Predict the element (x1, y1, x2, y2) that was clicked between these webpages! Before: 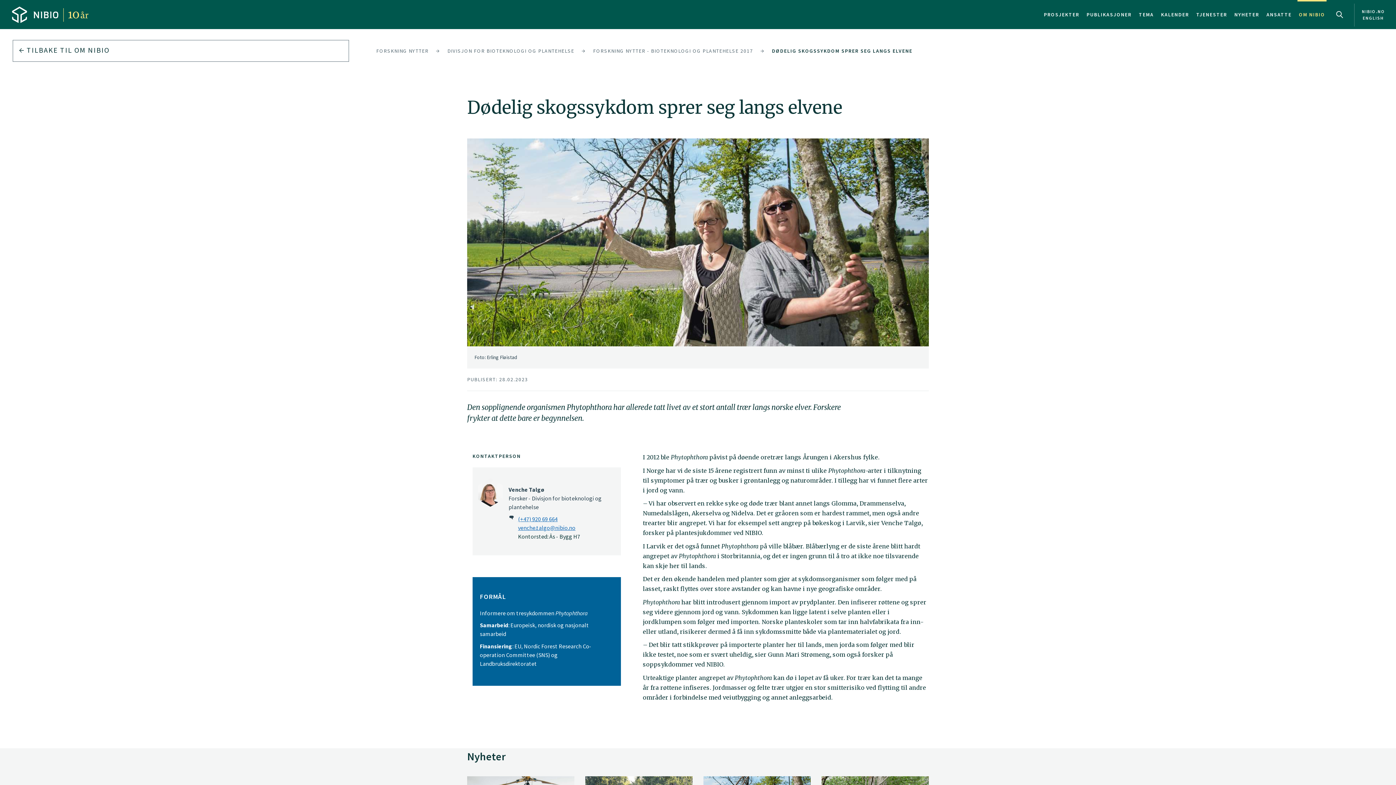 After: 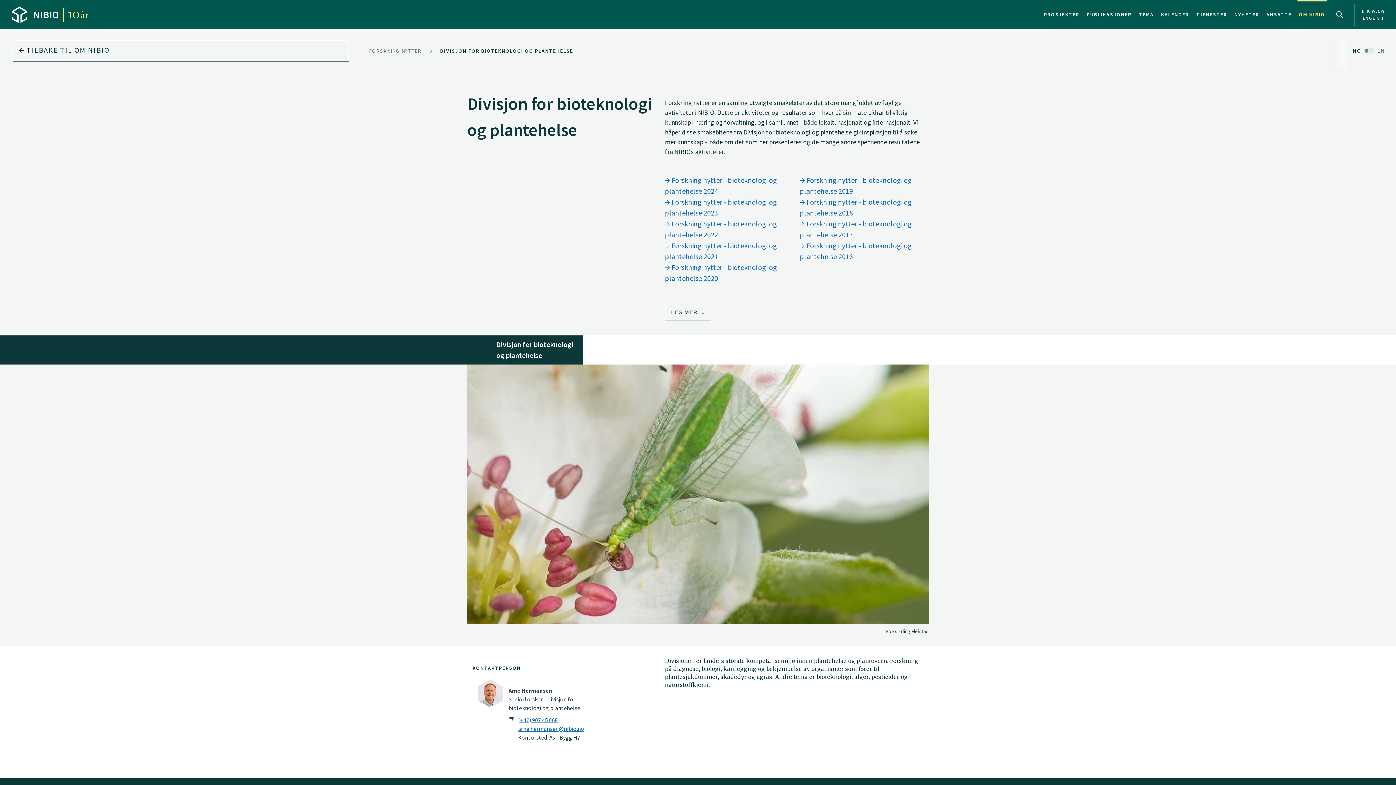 Action: bbox: (447, 40, 574, 76) label: DIVISJON FOR BIOTEKNOLOGI OG PLANTEHELSE